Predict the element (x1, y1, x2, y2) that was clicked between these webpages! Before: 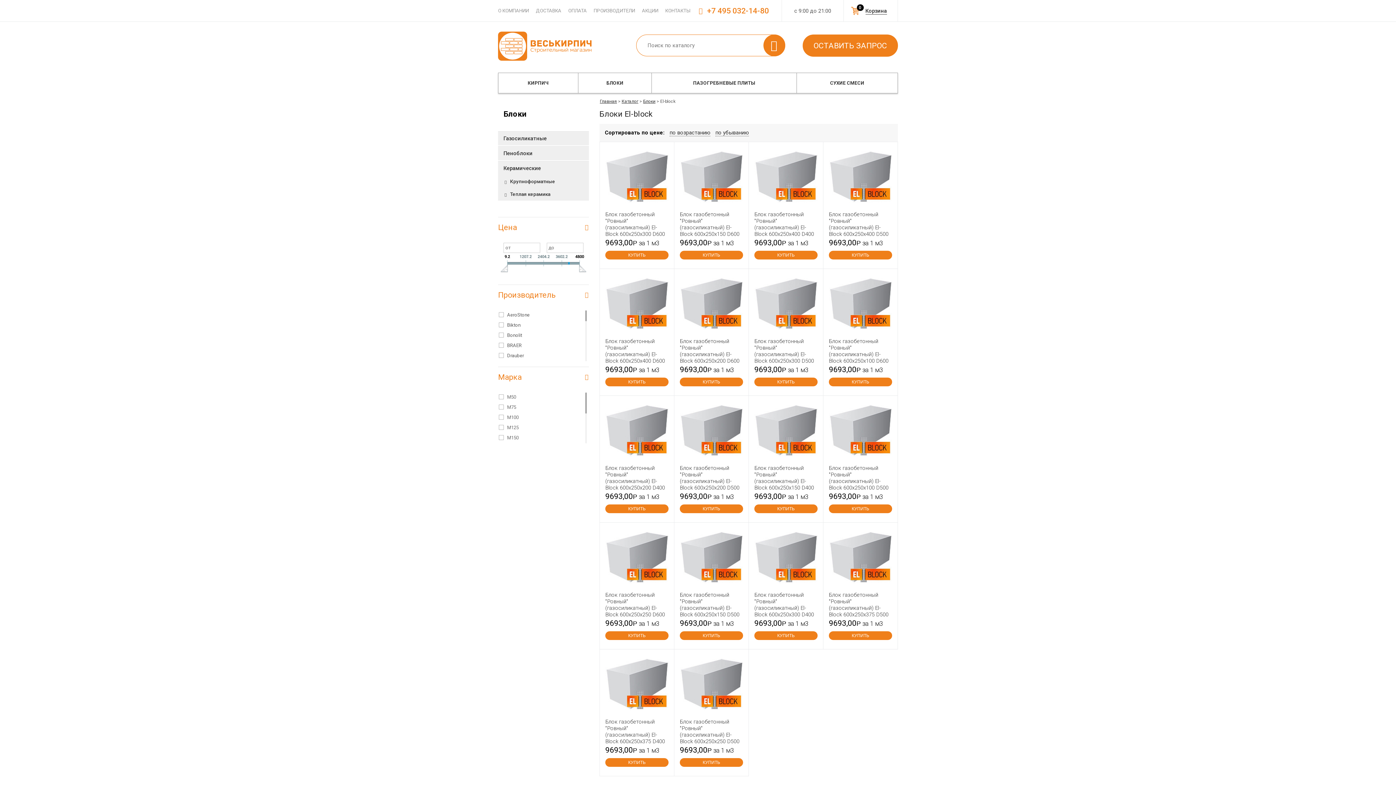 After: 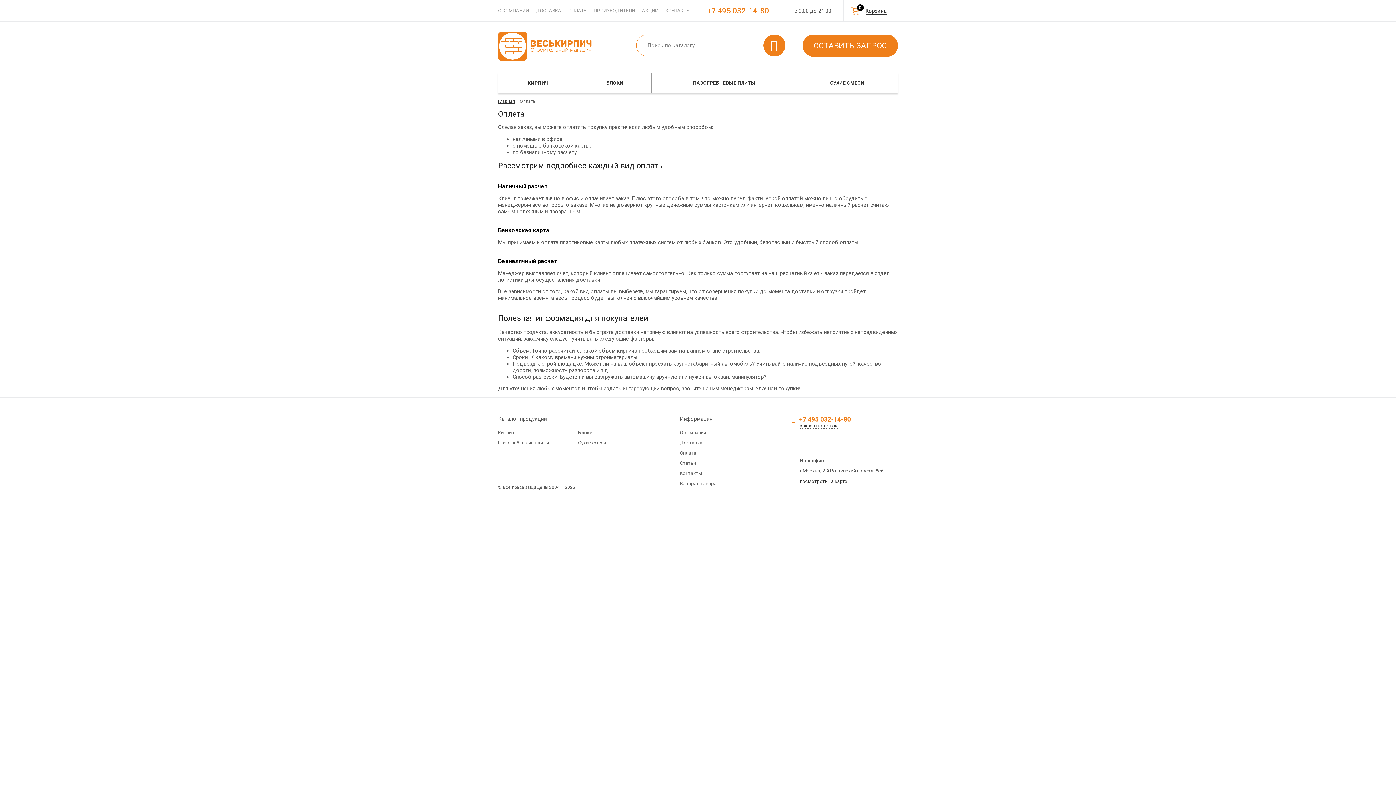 Action: bbox: (568, 8, 586, 13) label: ОПЛАТА